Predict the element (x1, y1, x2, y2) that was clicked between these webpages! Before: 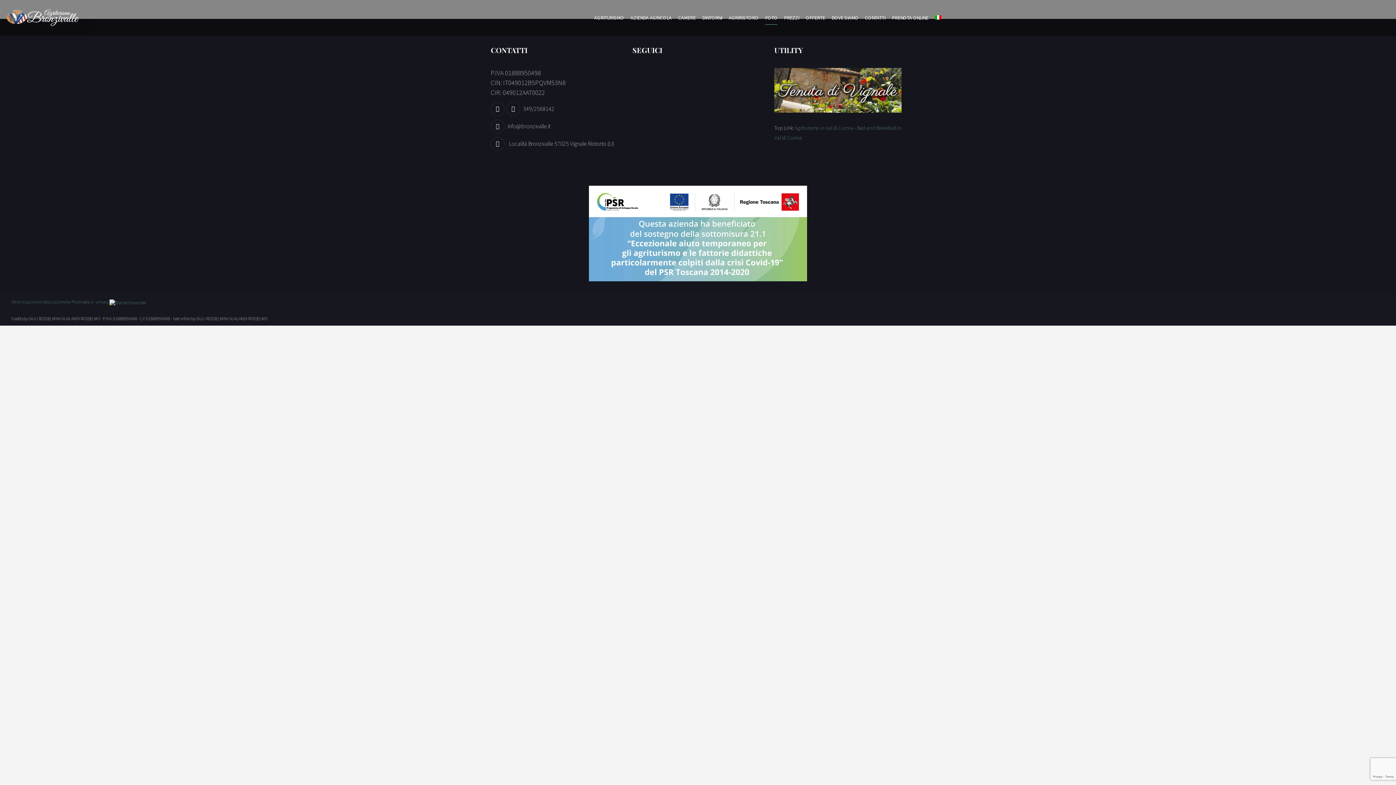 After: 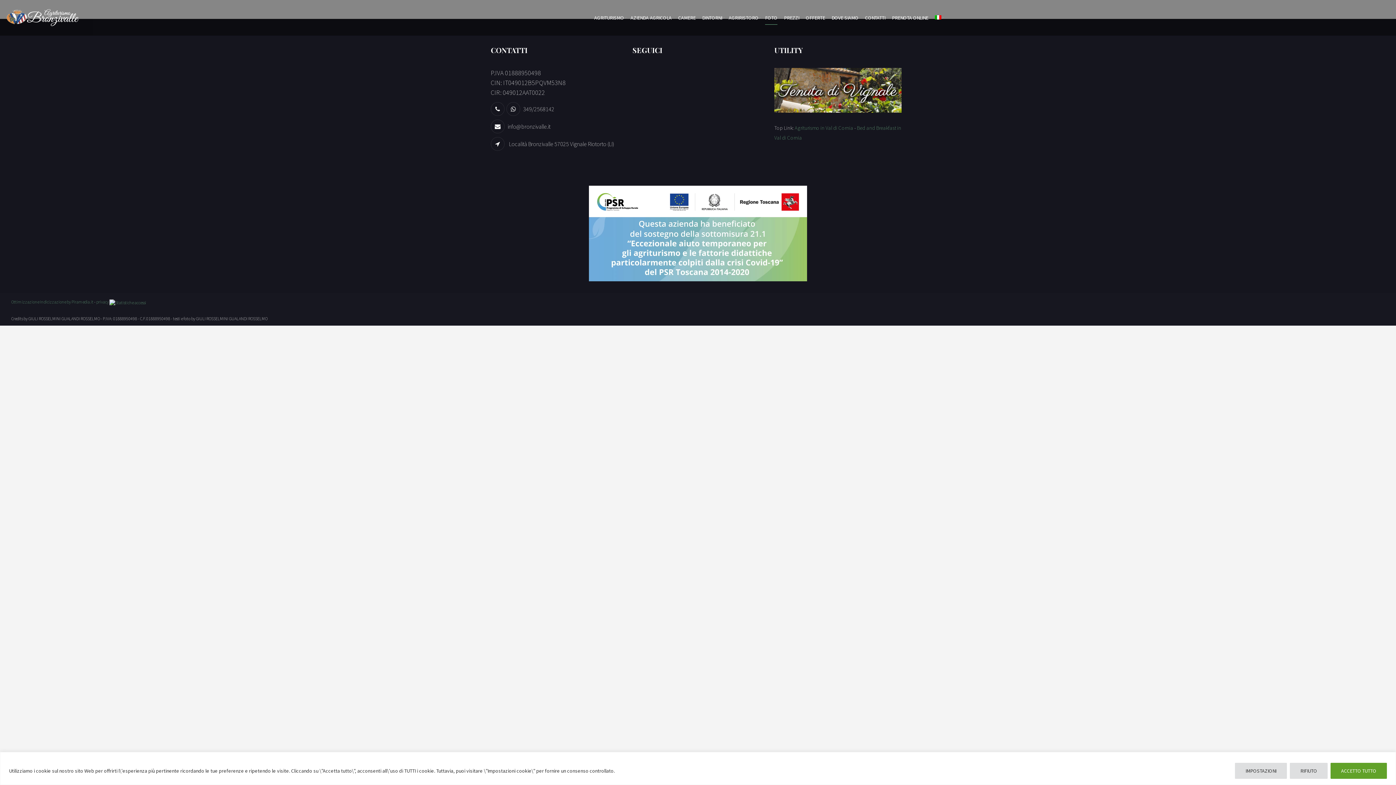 Action: label: FOTO bbox: (765, 10, 777, 24)